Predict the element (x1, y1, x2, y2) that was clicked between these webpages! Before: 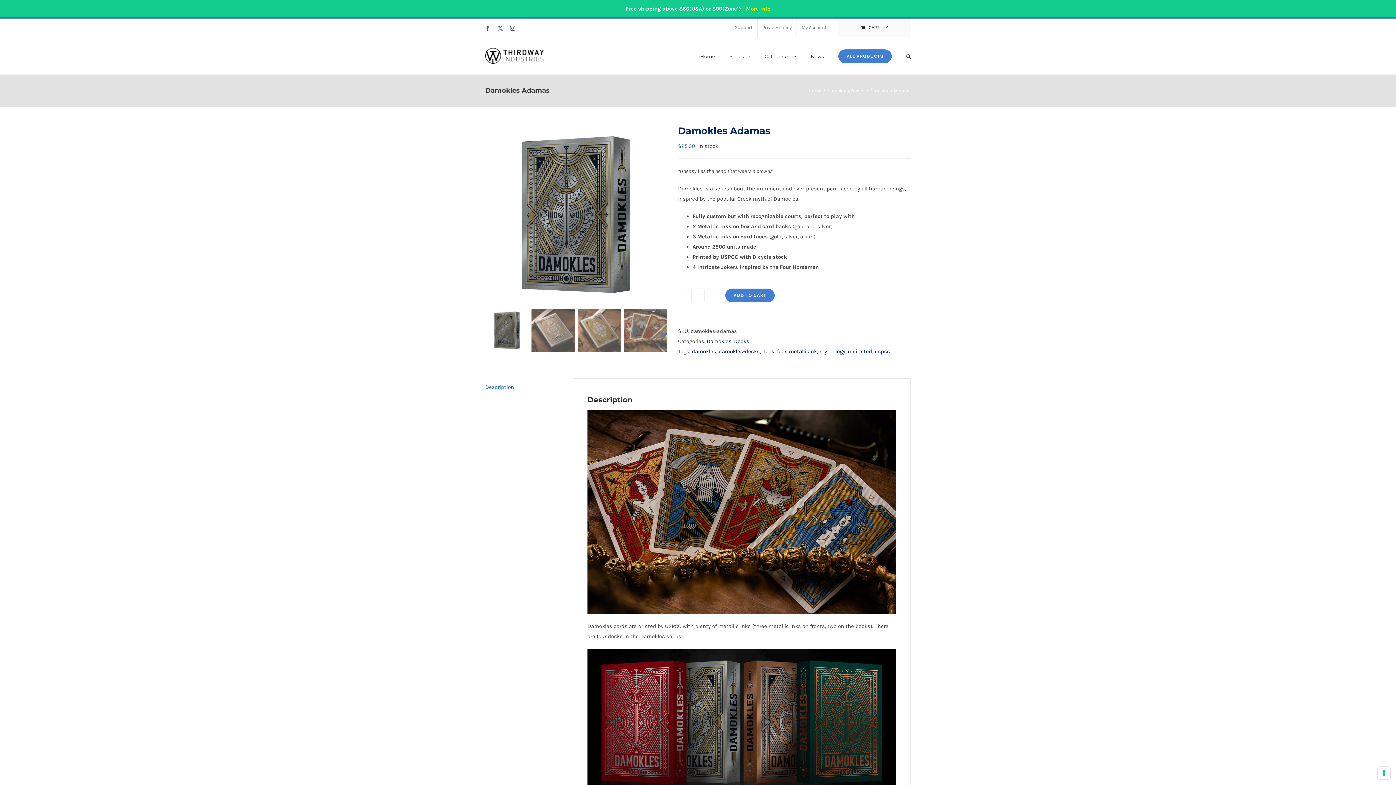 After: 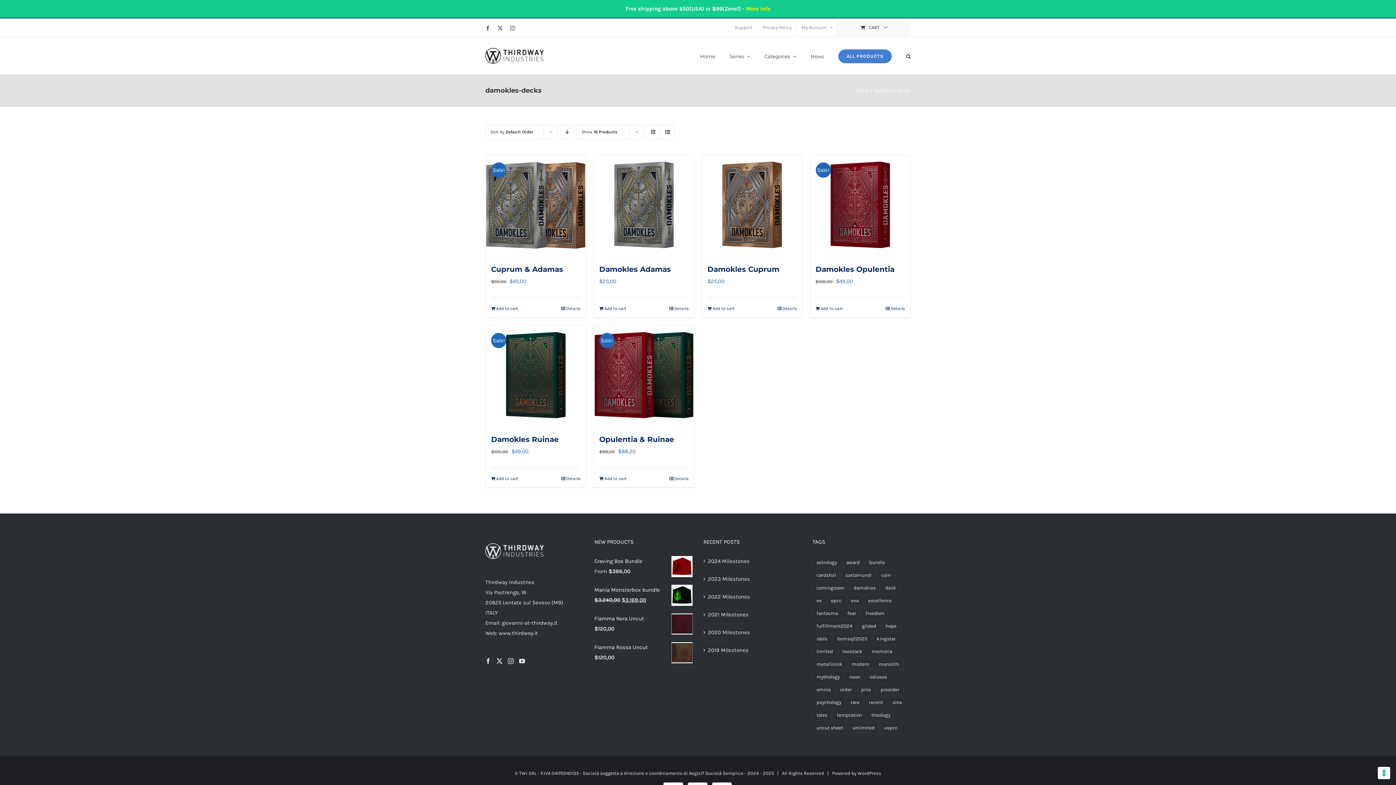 Action: bbox: (718, 348, 760, 354) label: damokles-decks